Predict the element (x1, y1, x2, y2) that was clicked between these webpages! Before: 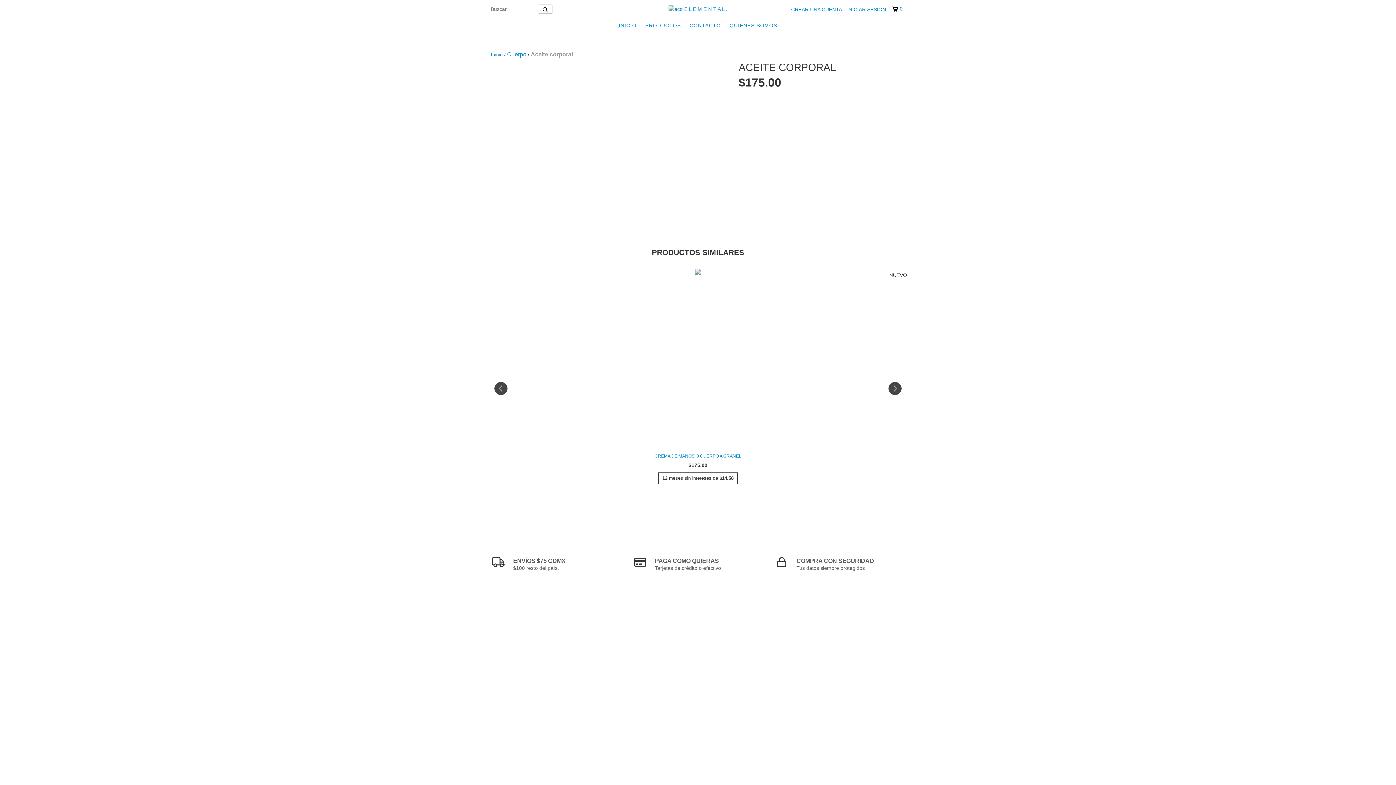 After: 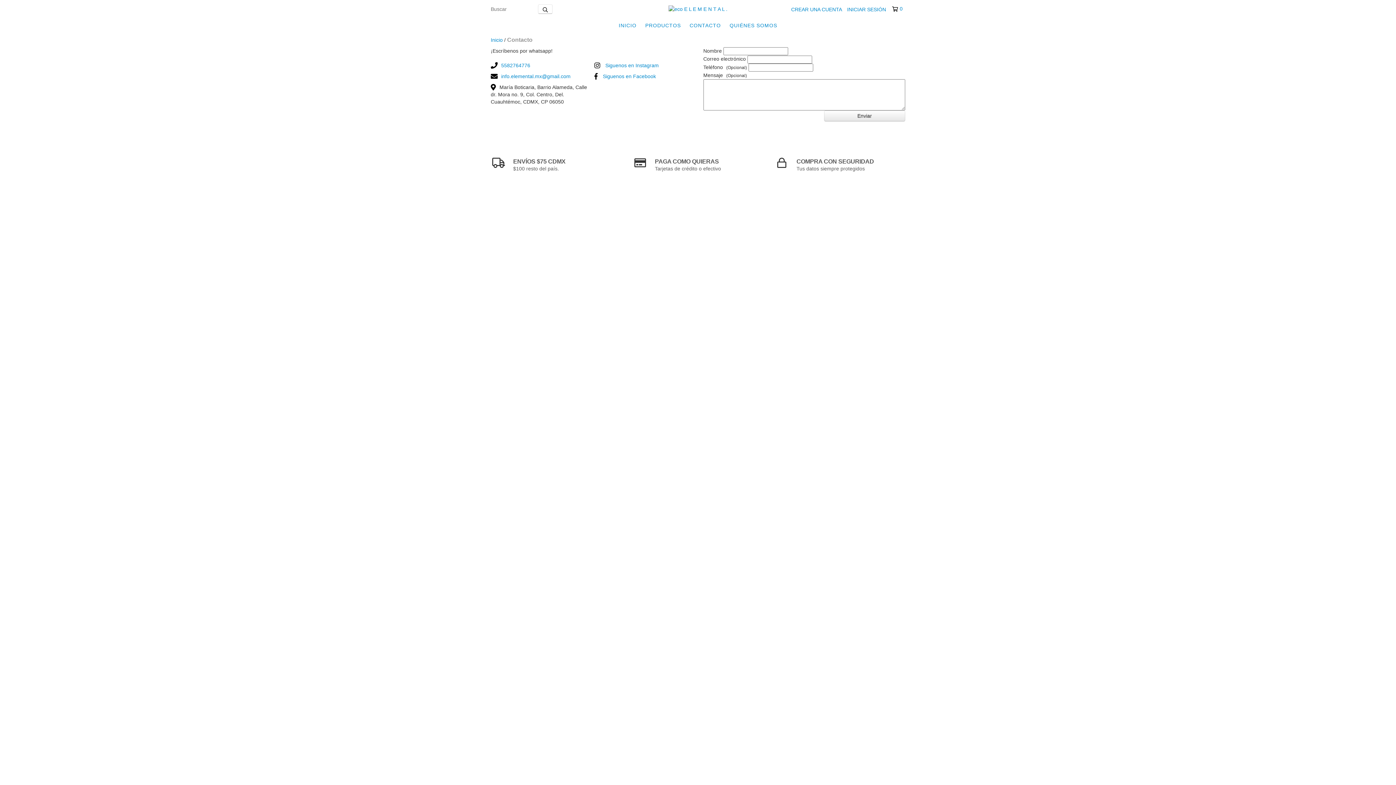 Action: bbox: (686, 18, 724, 32) label: CONTACTO